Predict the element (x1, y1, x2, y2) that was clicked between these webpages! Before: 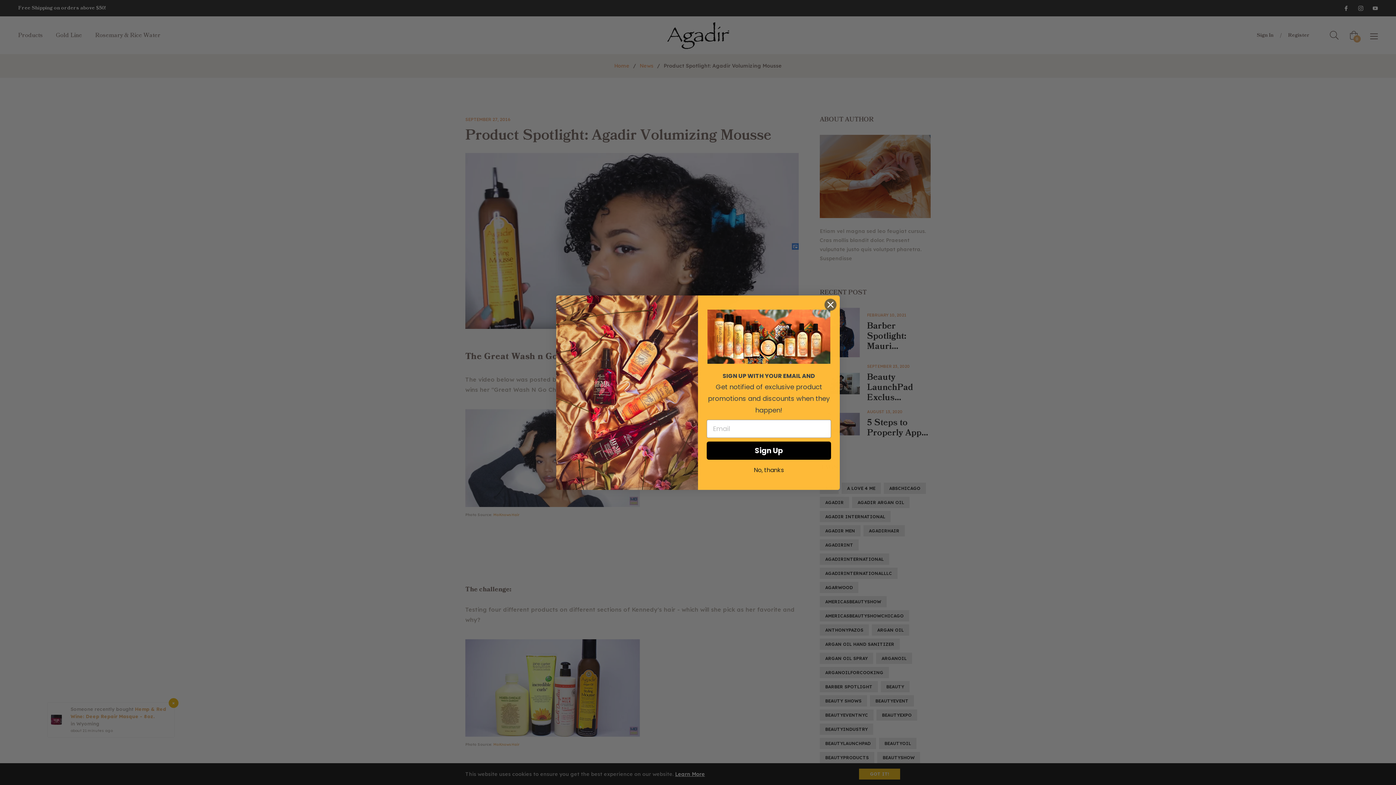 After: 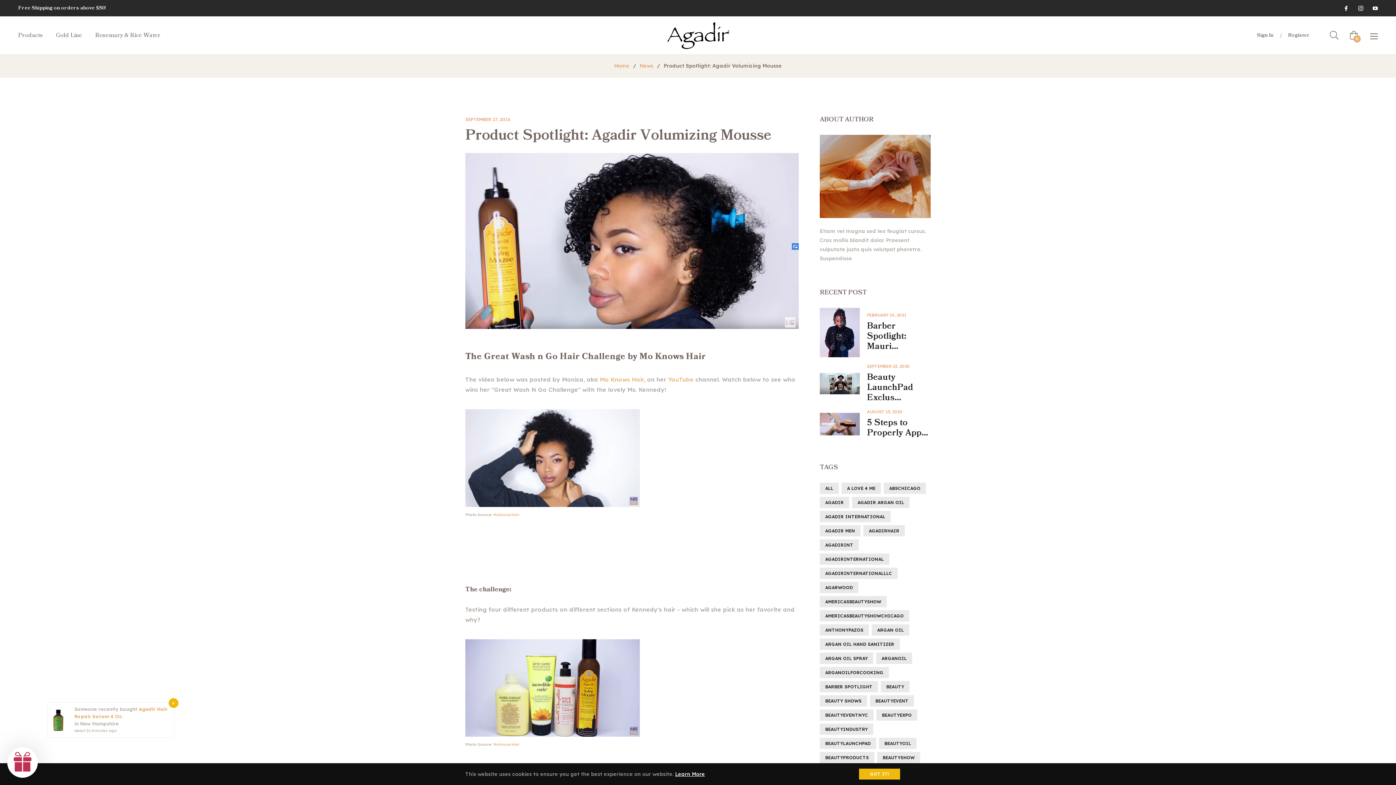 Action: bbox: (706, 463, 831, 477) label: No, thanks